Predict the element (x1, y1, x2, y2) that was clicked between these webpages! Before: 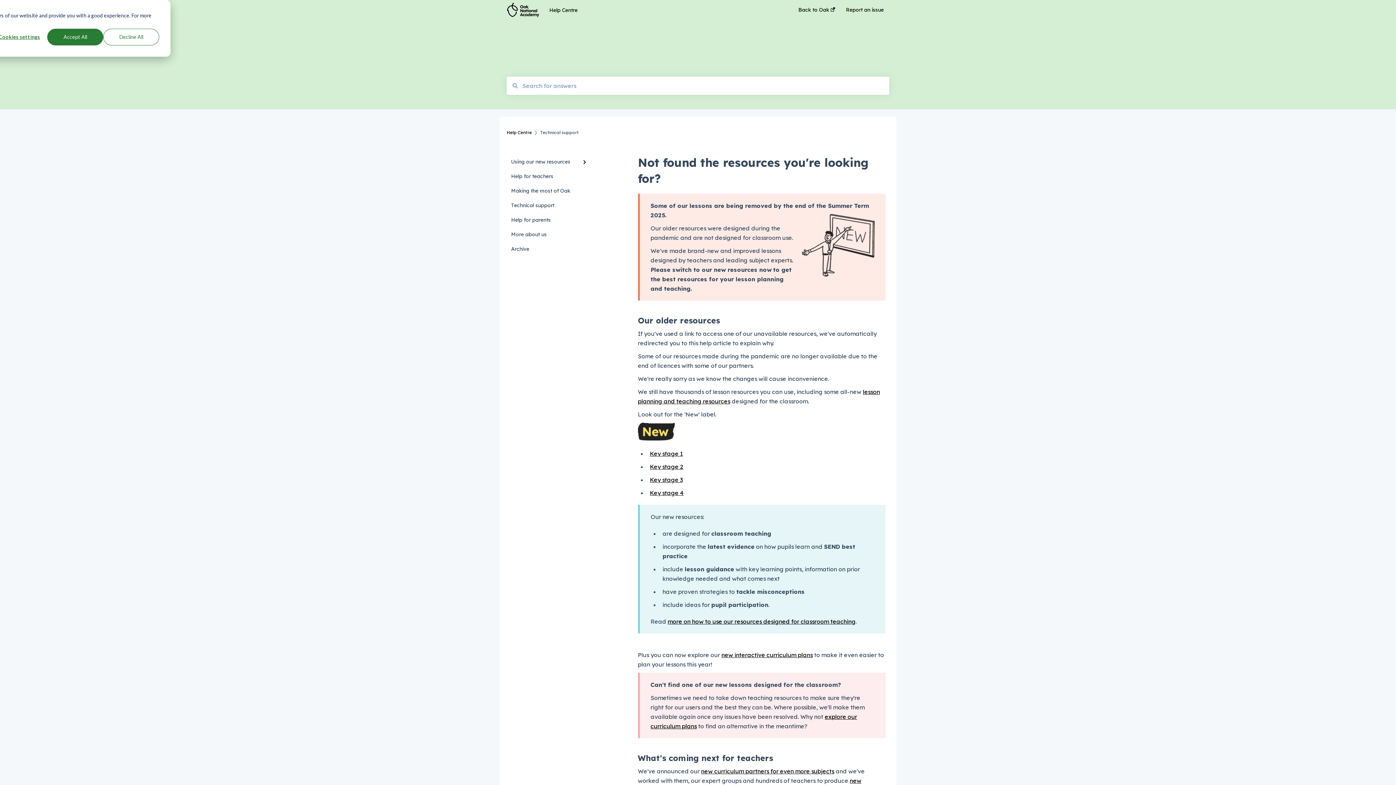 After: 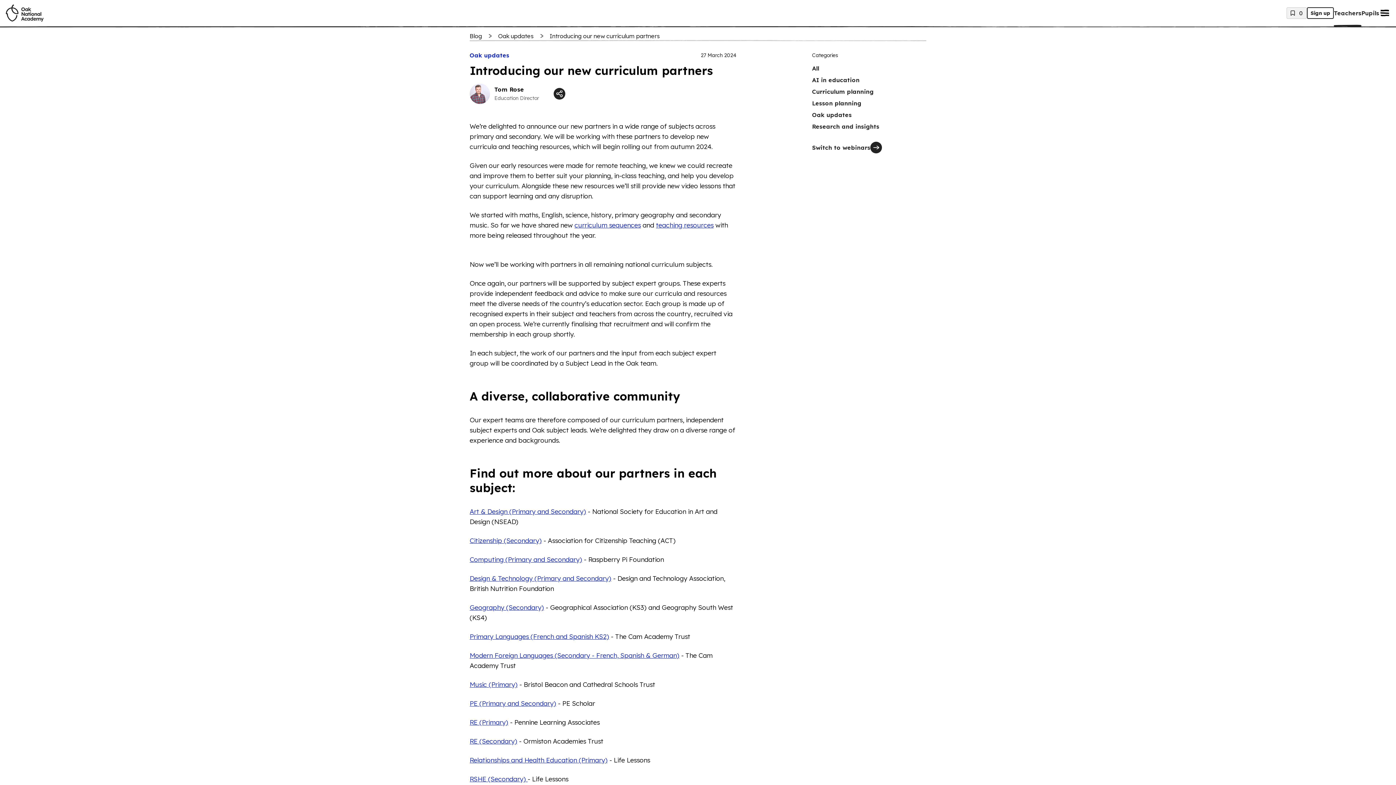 Action: bbox: (701, 768, 834, 775) label: new curriculum partners for even more subjects